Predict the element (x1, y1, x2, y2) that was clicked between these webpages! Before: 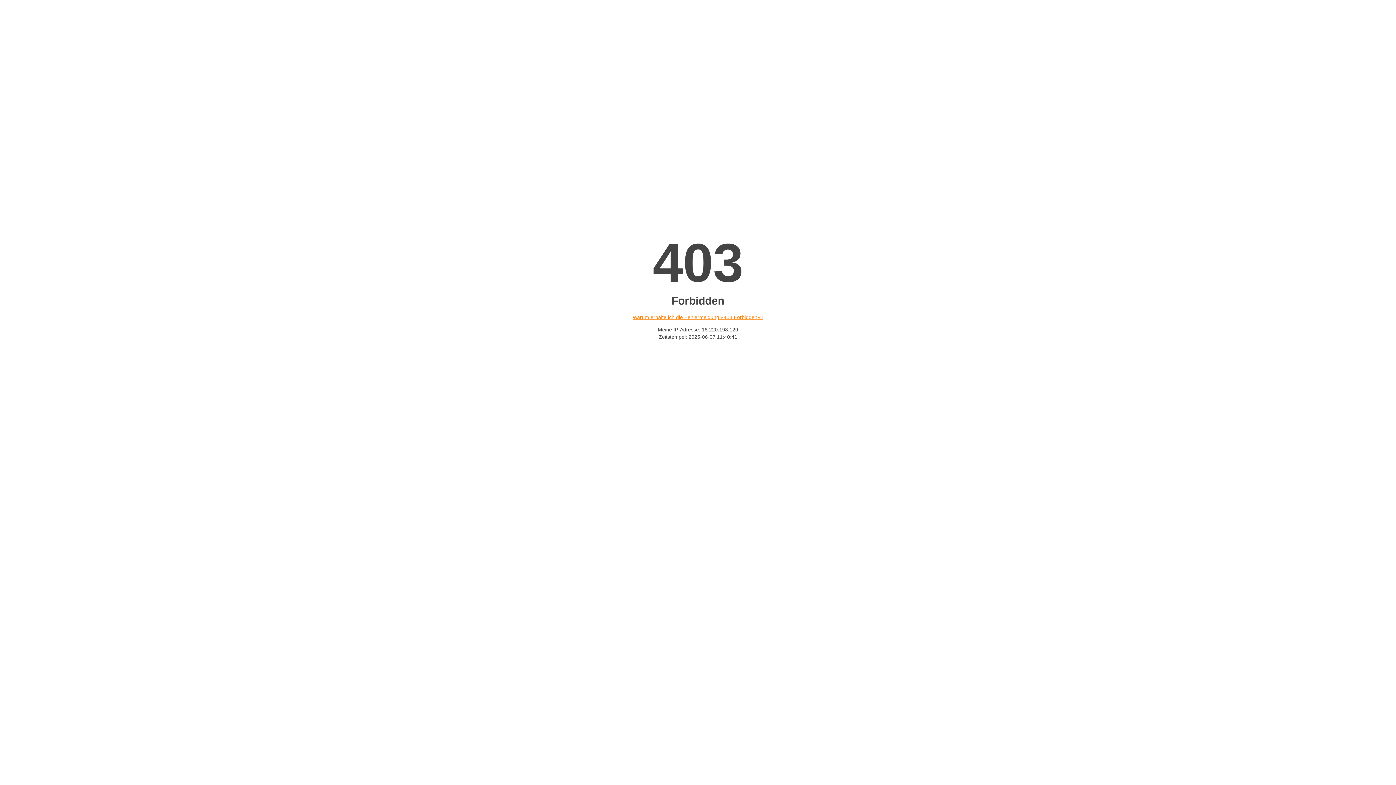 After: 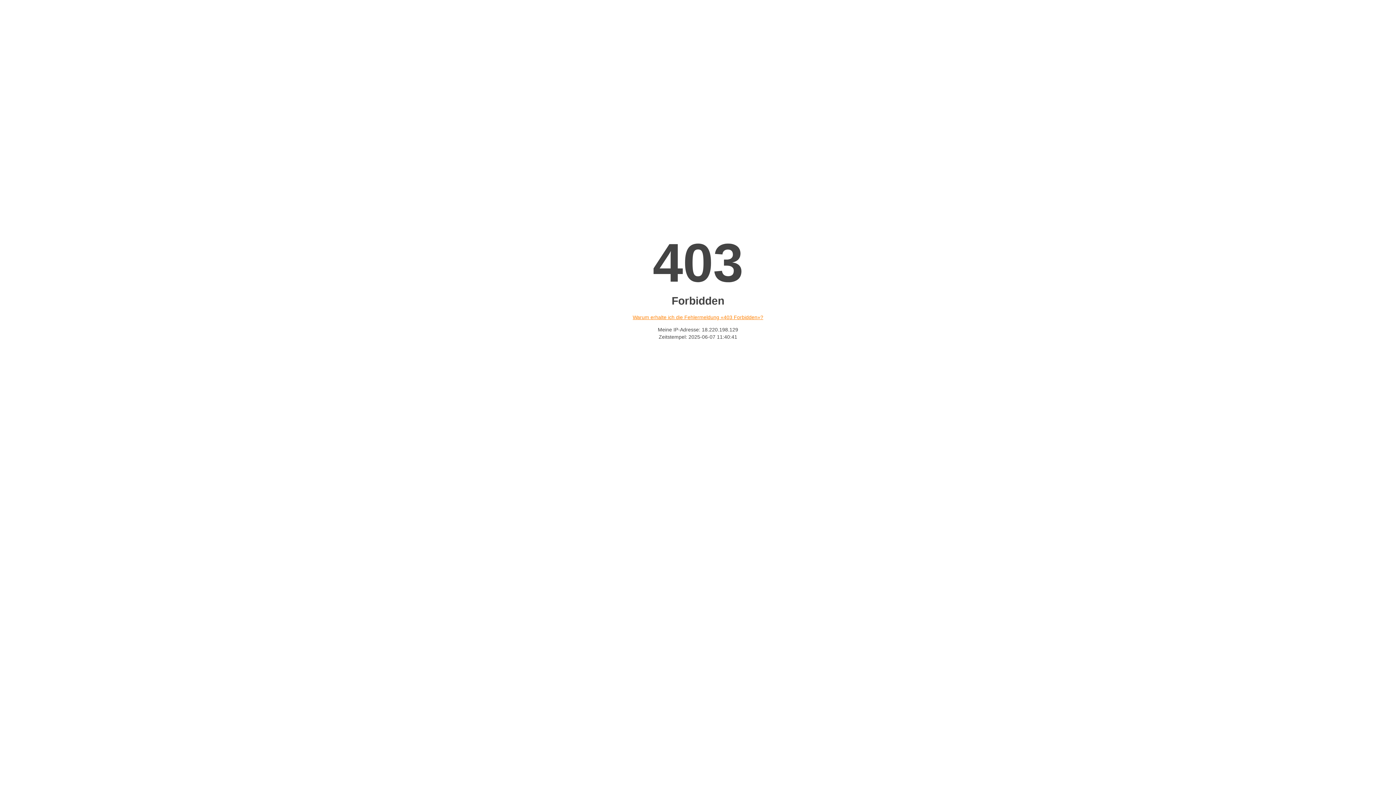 Action: label: Warum erhalte ich die Fehlermeldung «403 Forbidden»? bbox: (632, 314, 763, 320)